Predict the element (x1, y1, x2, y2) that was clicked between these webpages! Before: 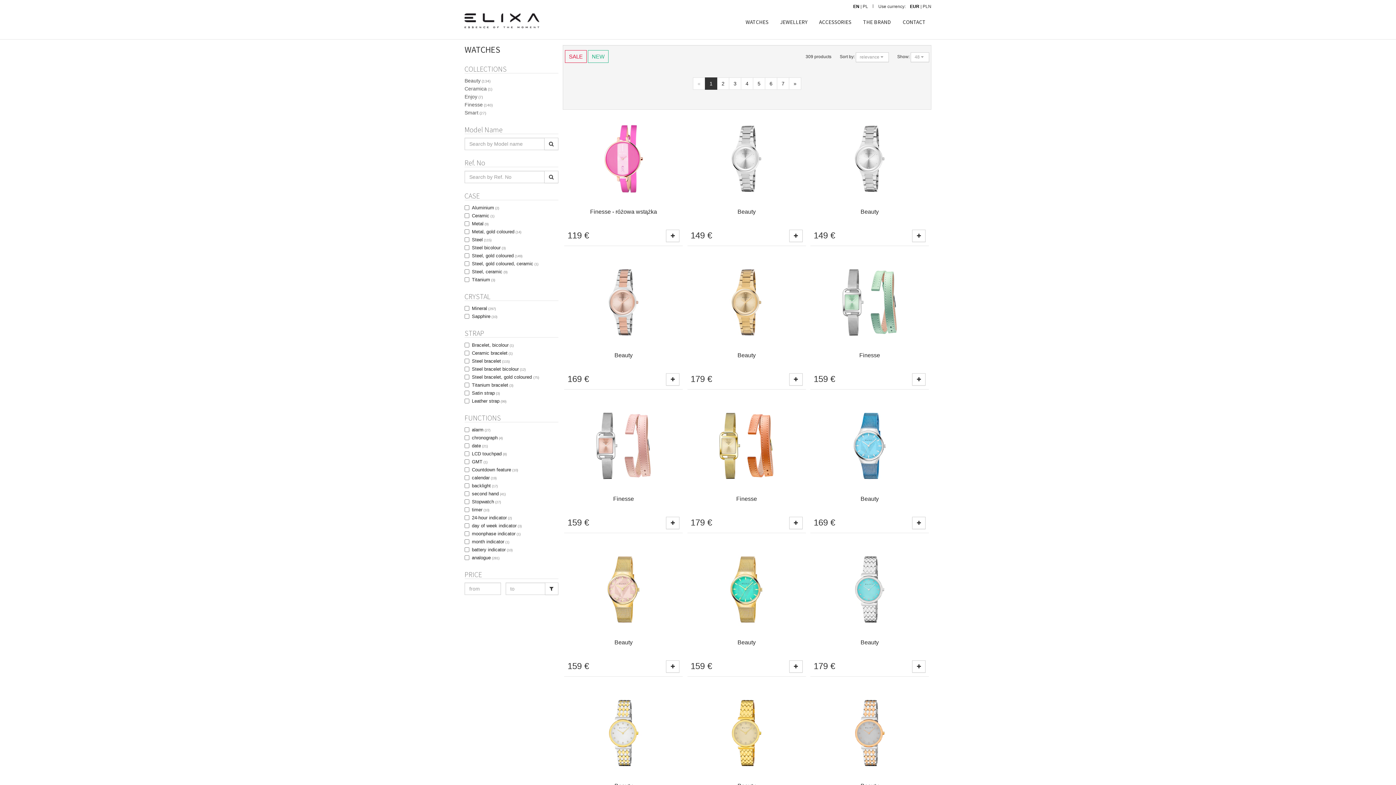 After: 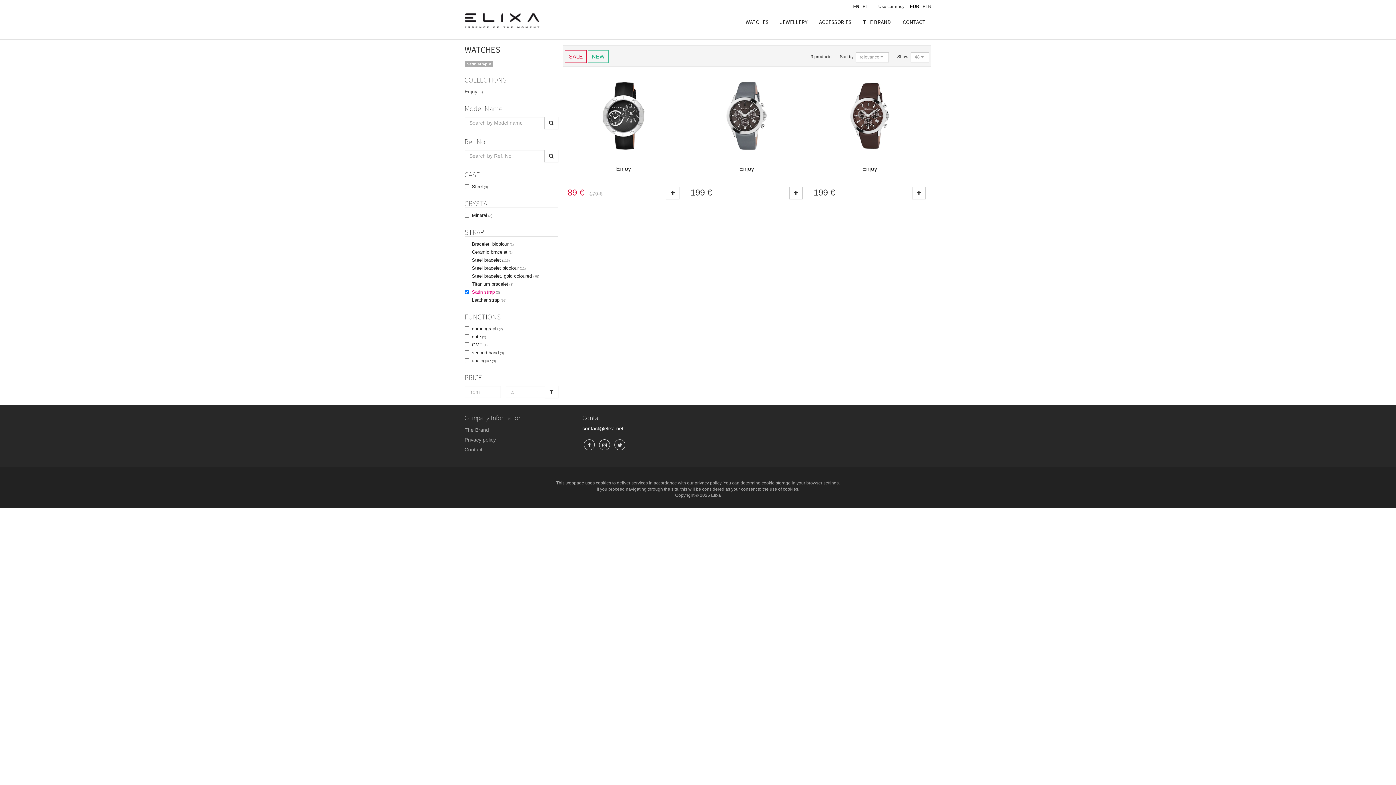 Action: bbox: (472, 390, 500, 396) label: Satin strap (3)